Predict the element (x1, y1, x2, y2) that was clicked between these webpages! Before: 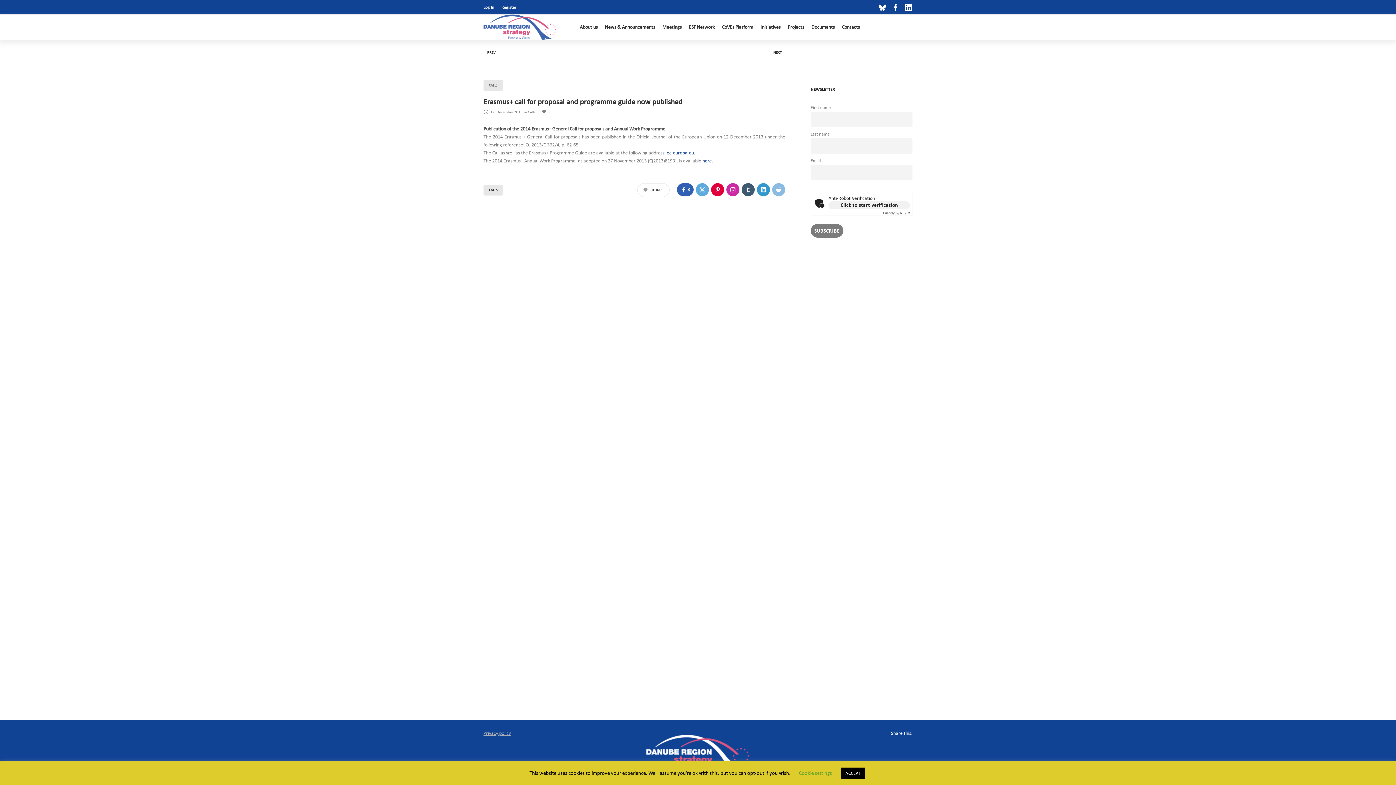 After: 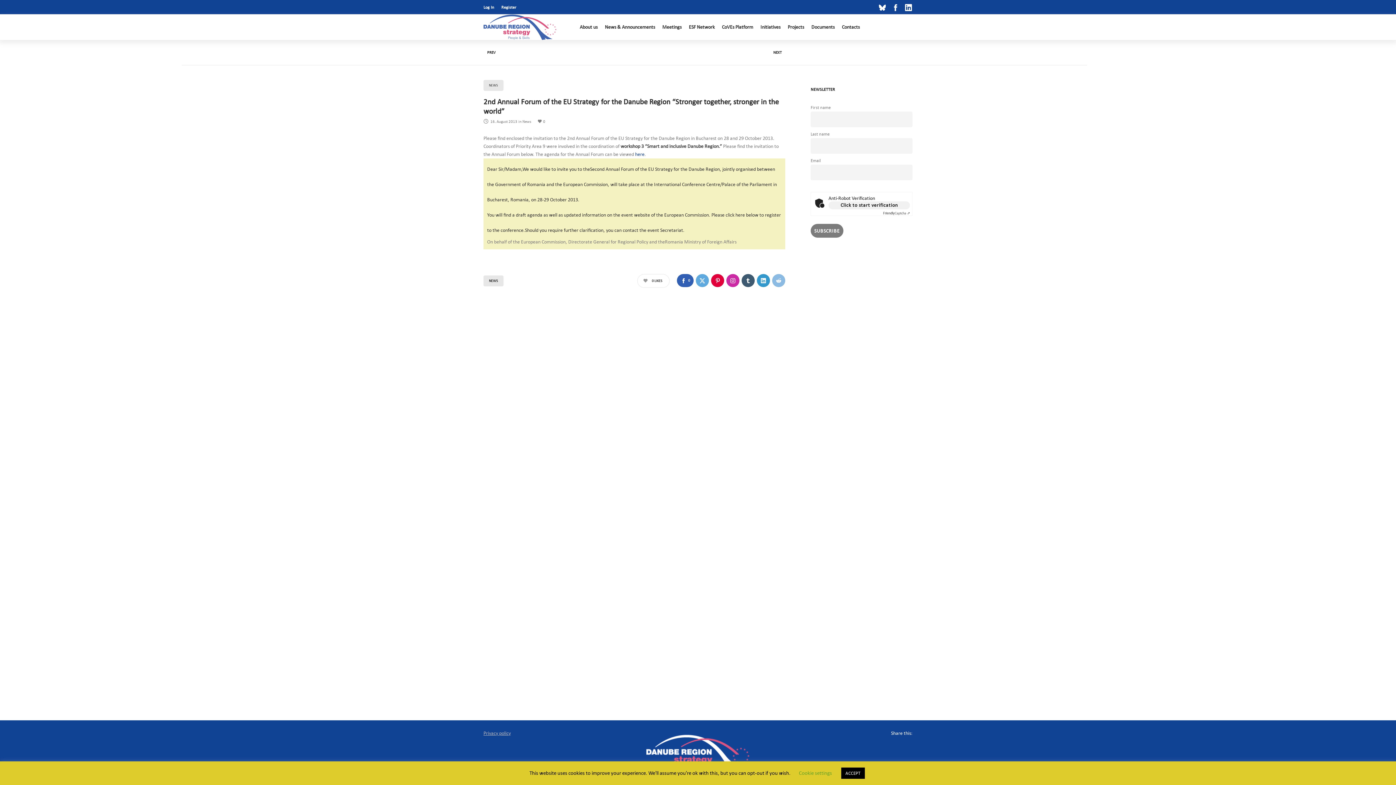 Action: bbox: (483, 40, 634, 65) label: PREV